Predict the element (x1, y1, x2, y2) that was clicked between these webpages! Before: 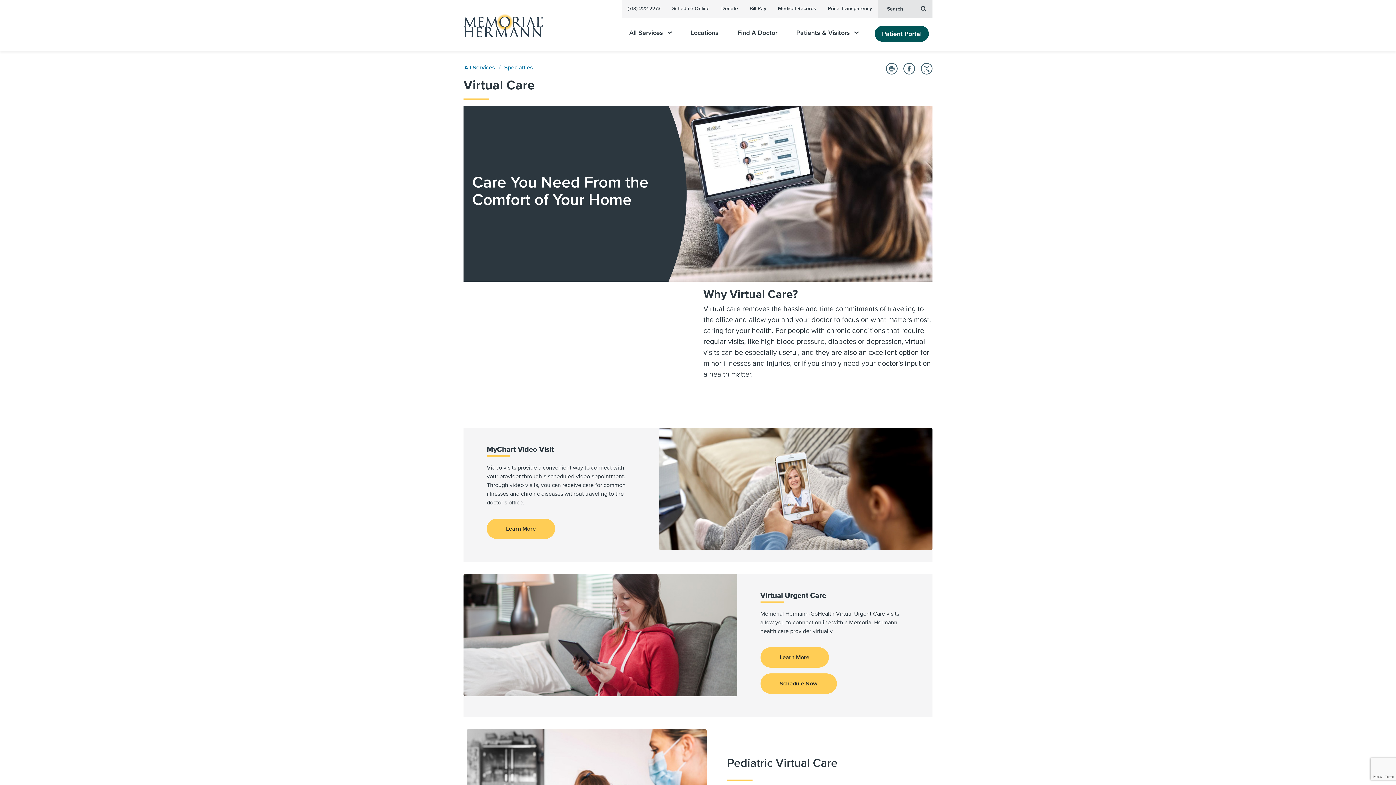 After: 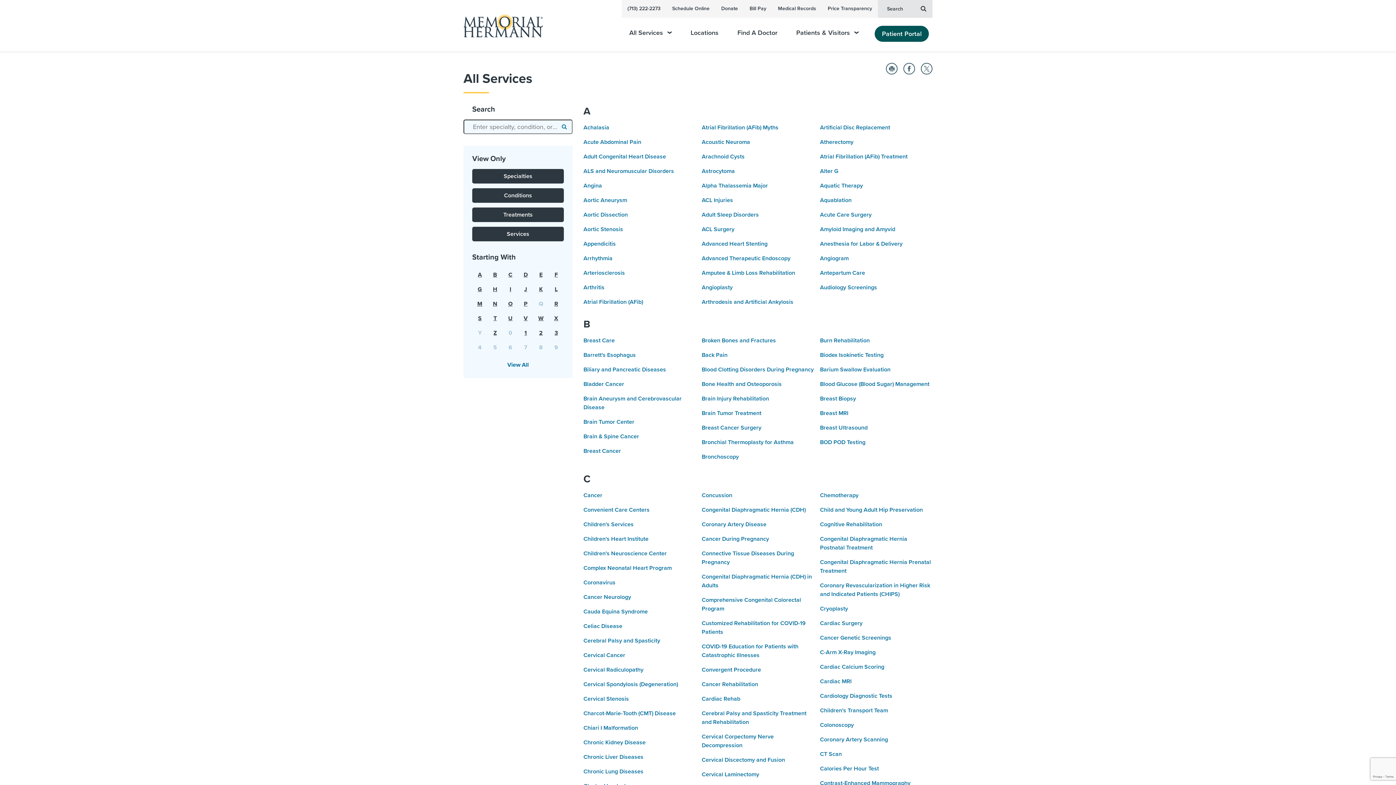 Action: label: All Services bbox: (626, 29, 674, 51)